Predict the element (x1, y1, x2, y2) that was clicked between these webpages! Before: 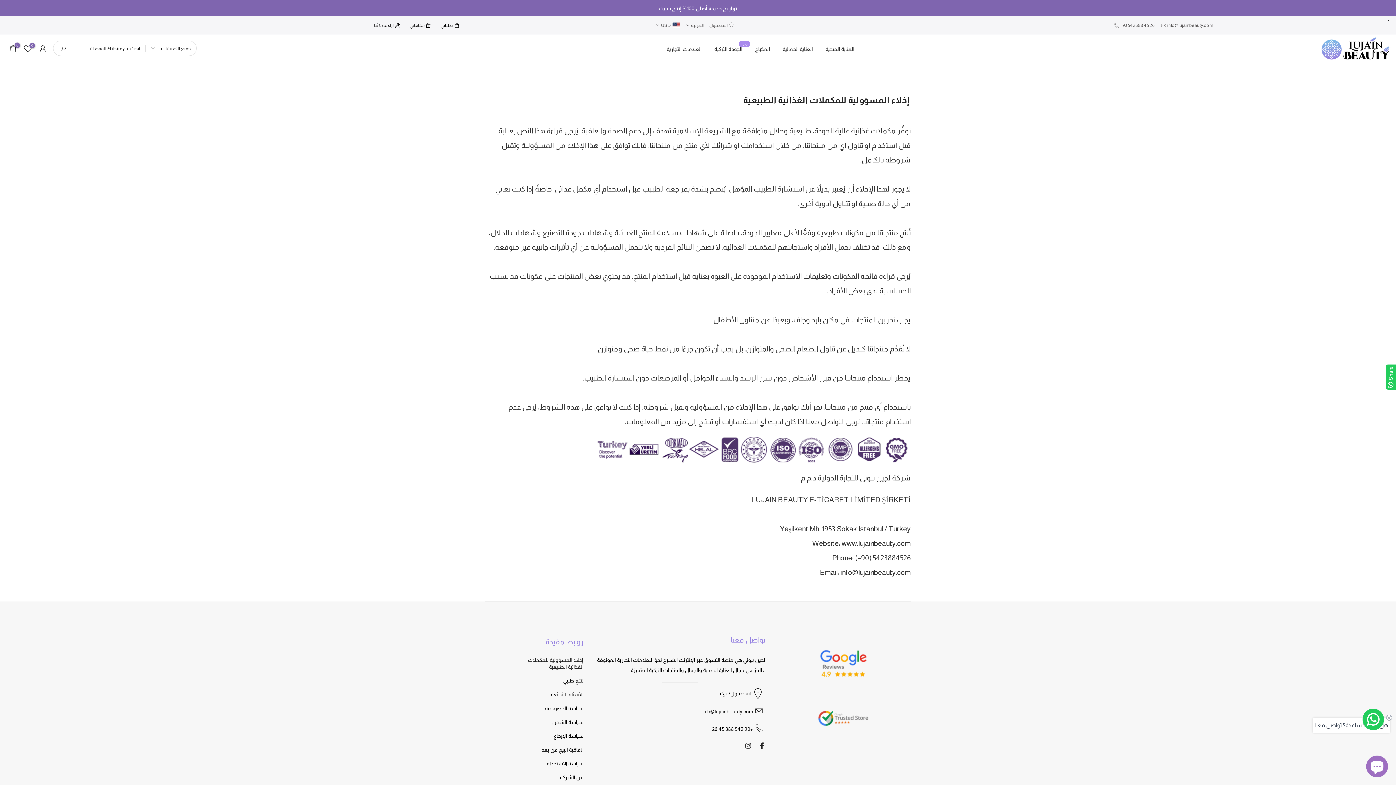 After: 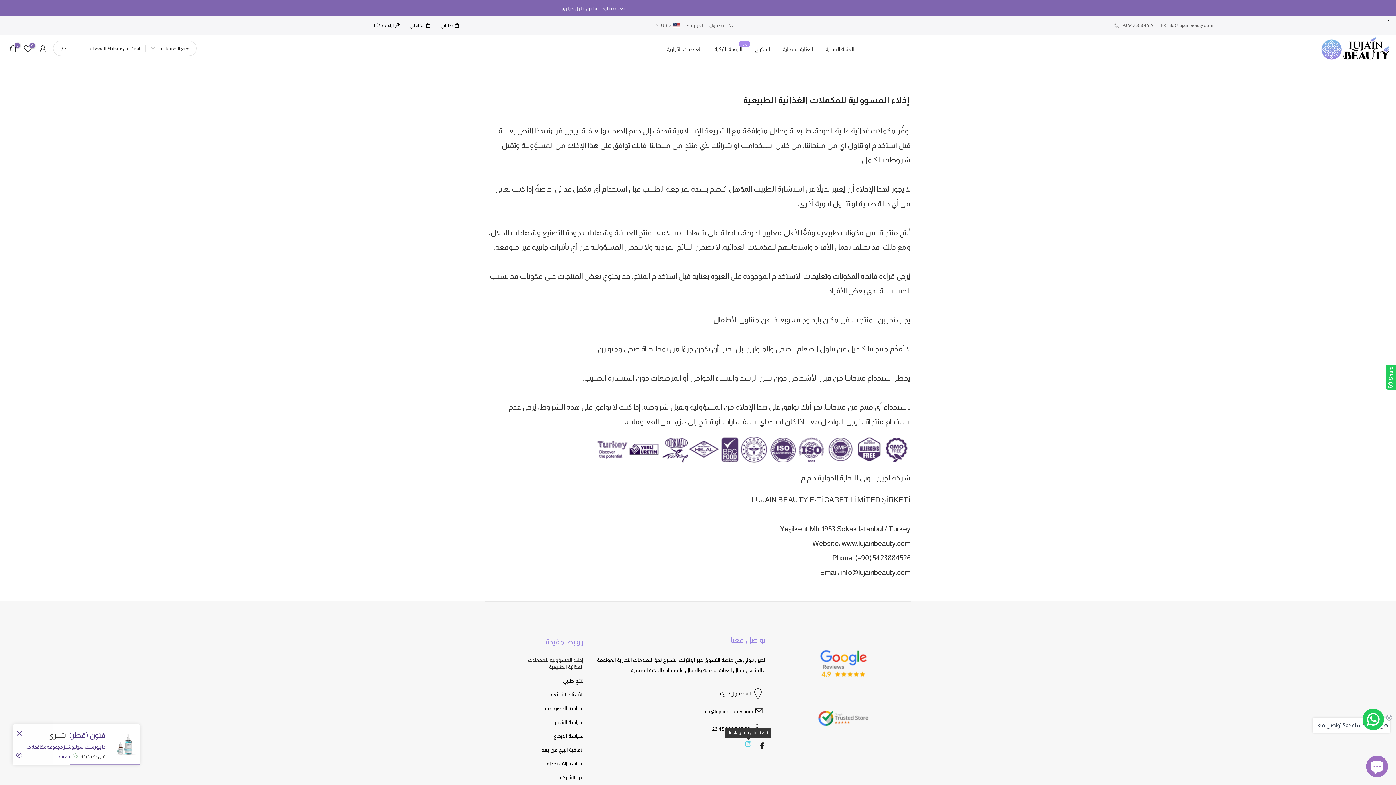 Action: bbox: (745, 741, 751, 750)